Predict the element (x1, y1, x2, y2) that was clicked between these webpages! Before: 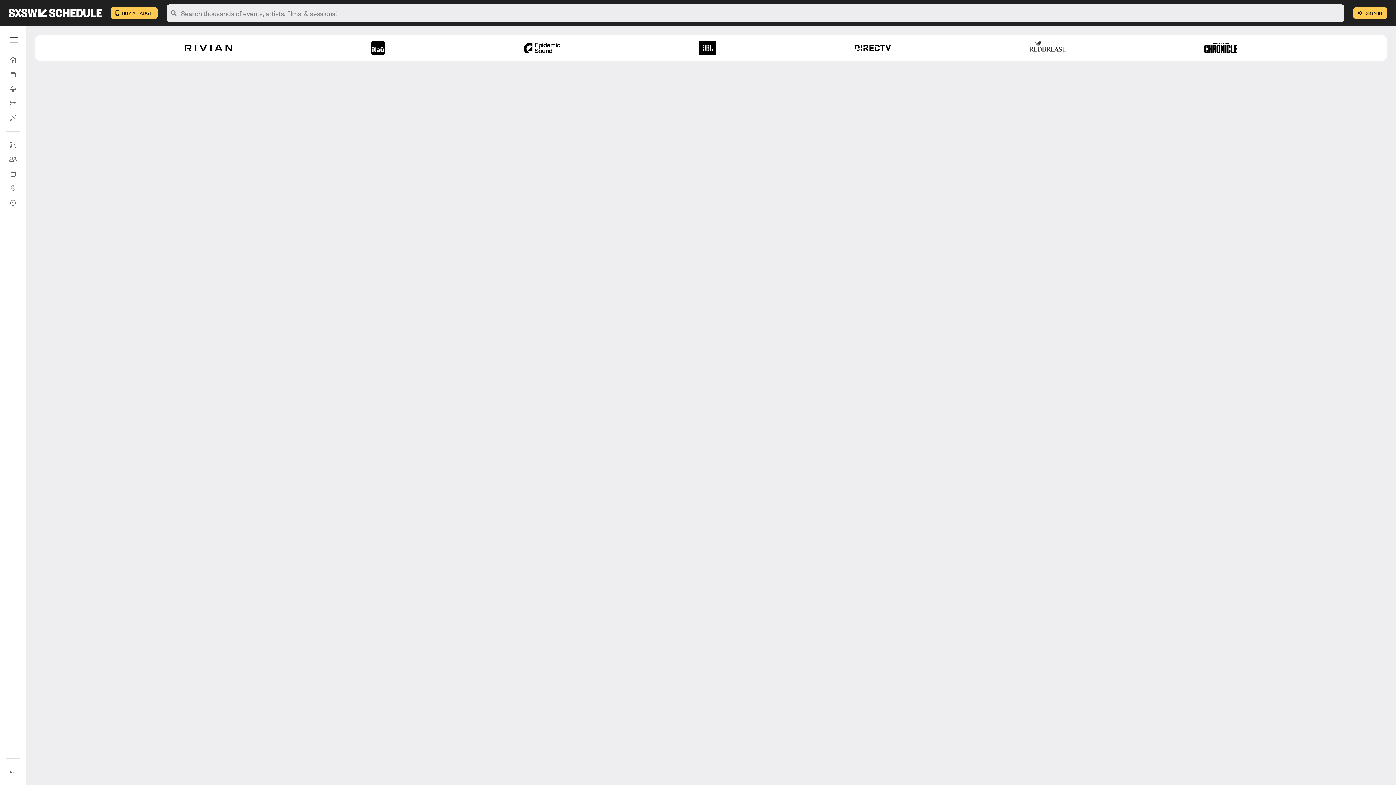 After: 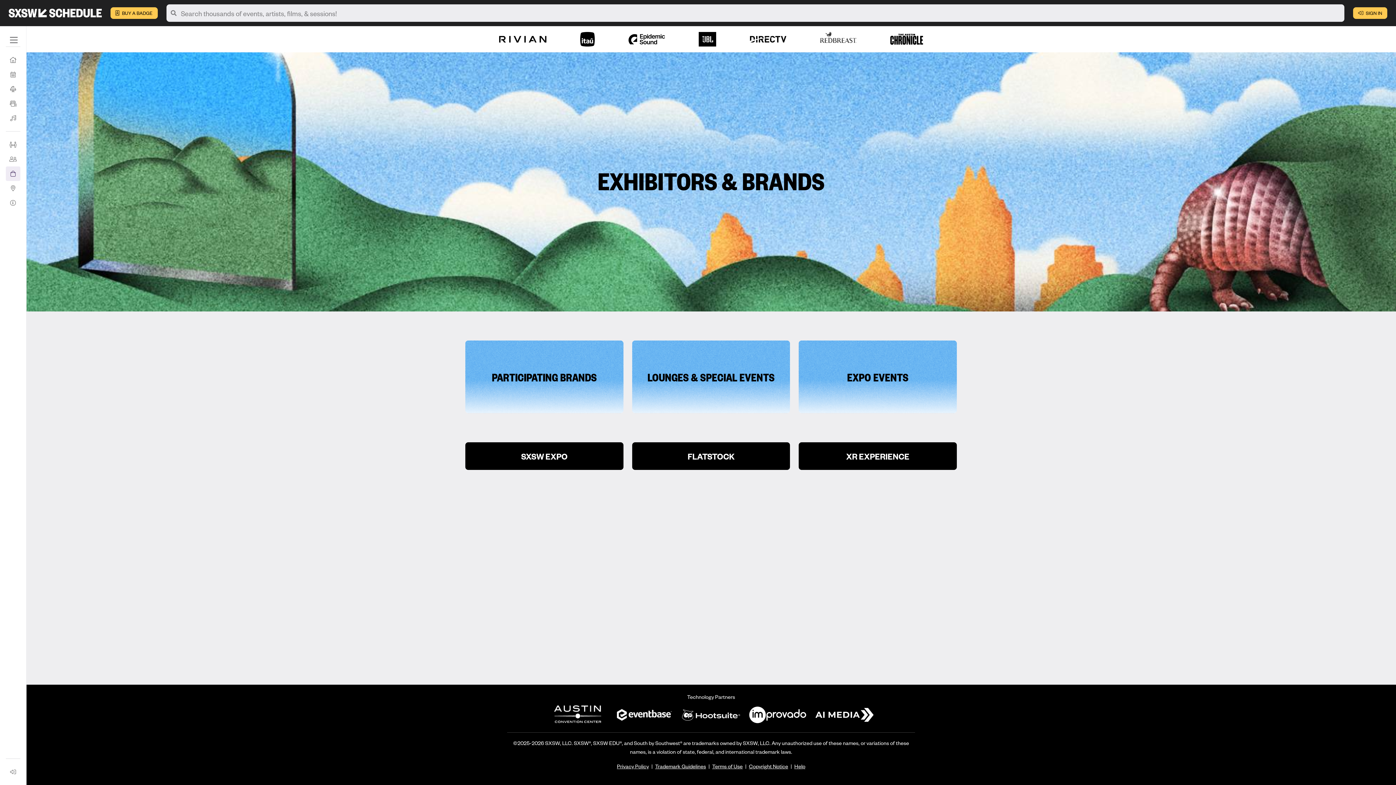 Action: bbox: (5, 166, 20, 181) label: Exhibitors & Brands